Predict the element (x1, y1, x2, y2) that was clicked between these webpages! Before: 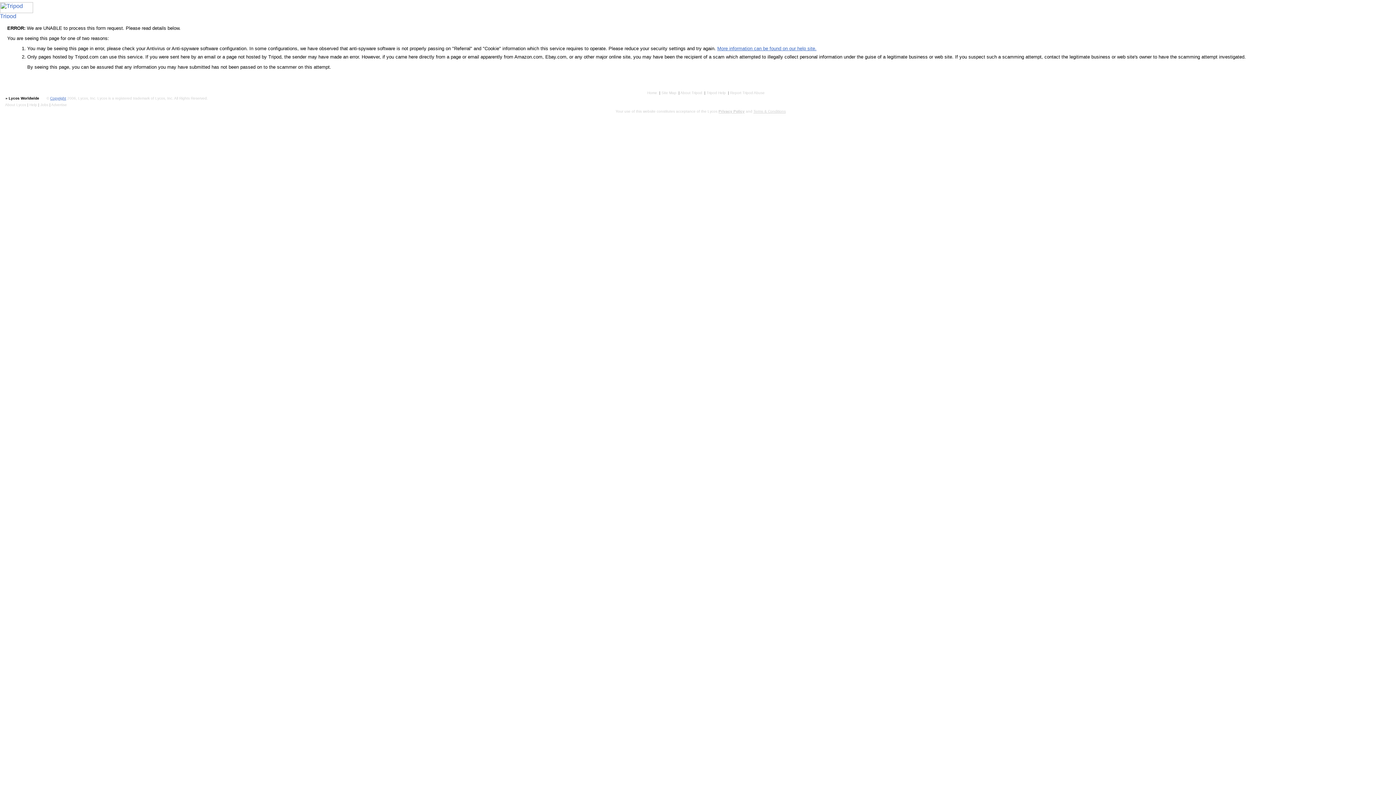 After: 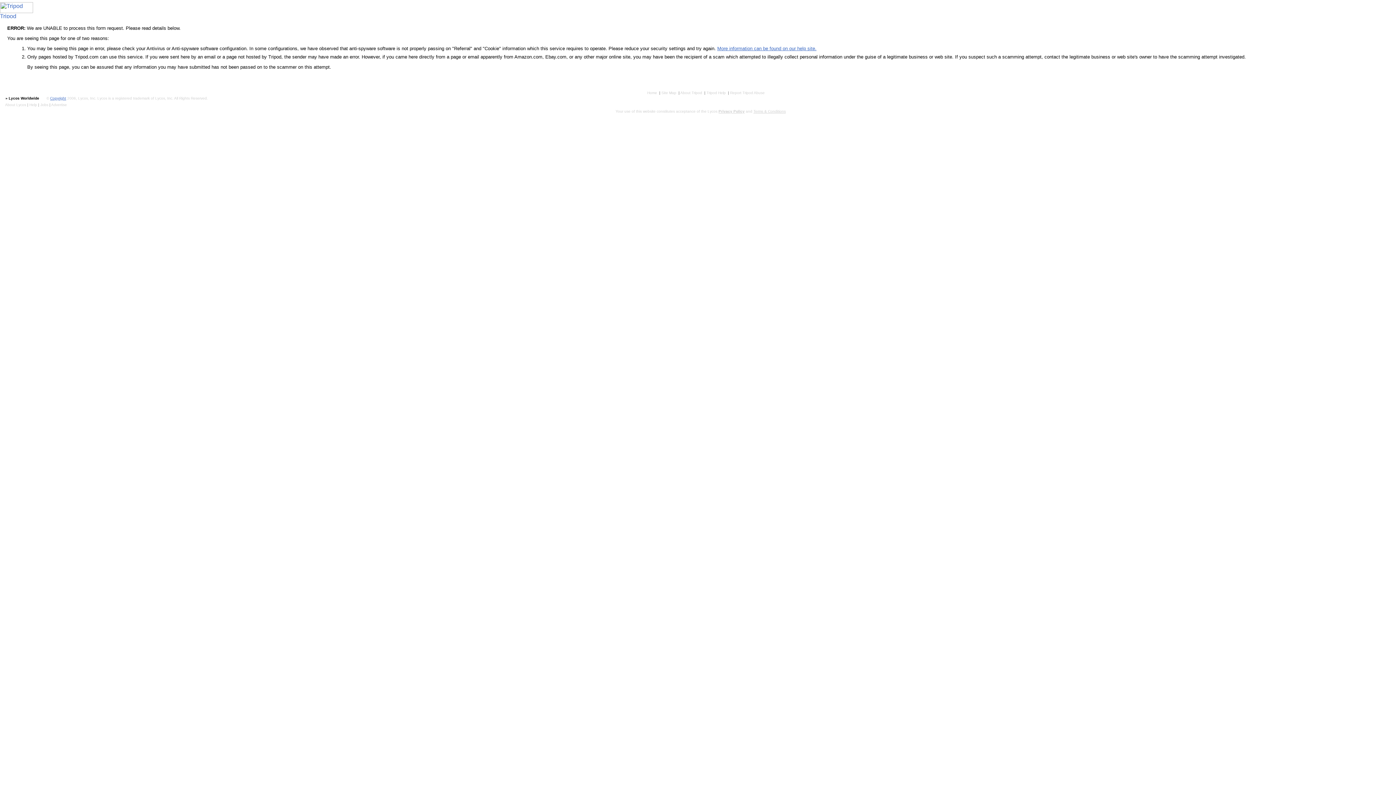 Action: label: Report Tripod Abuse  bbox: (730, 90, 766, 94)